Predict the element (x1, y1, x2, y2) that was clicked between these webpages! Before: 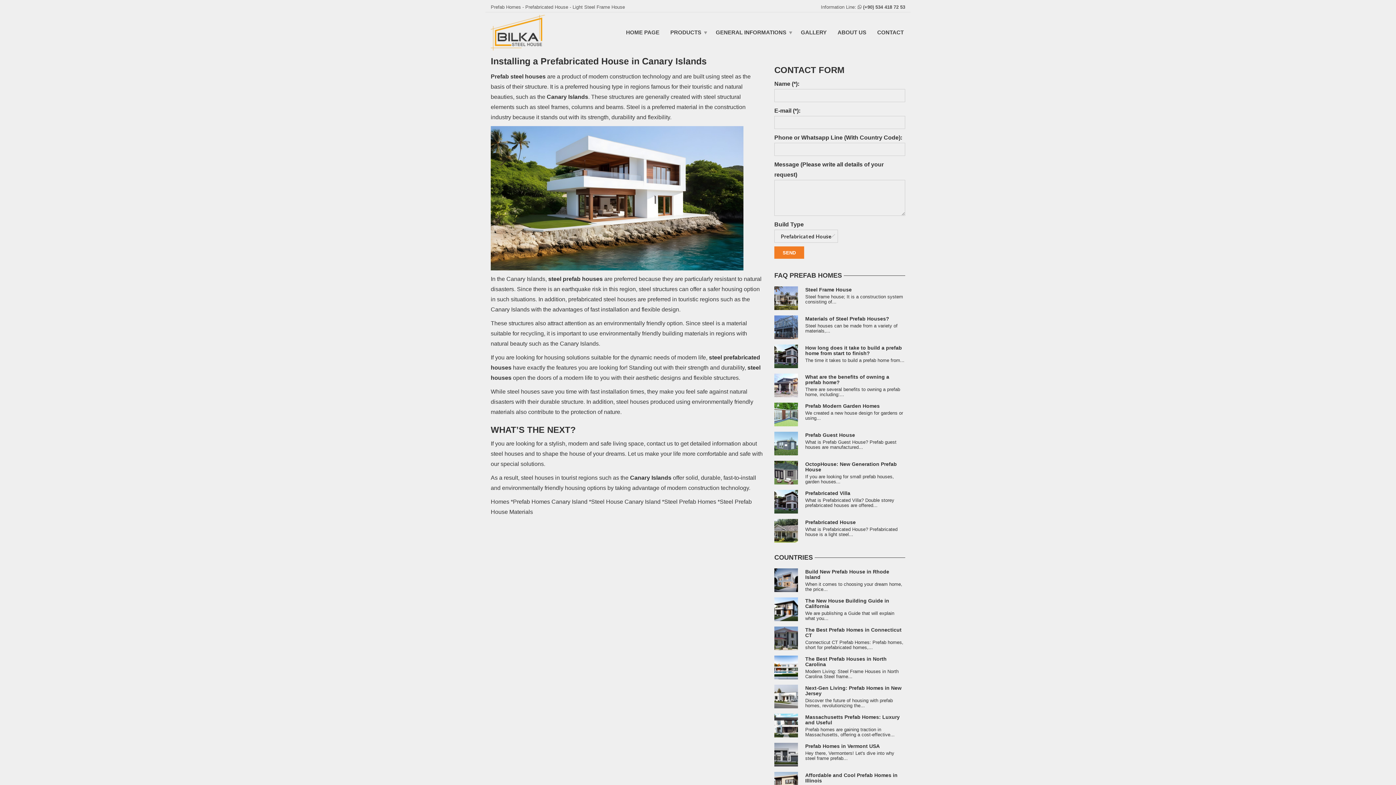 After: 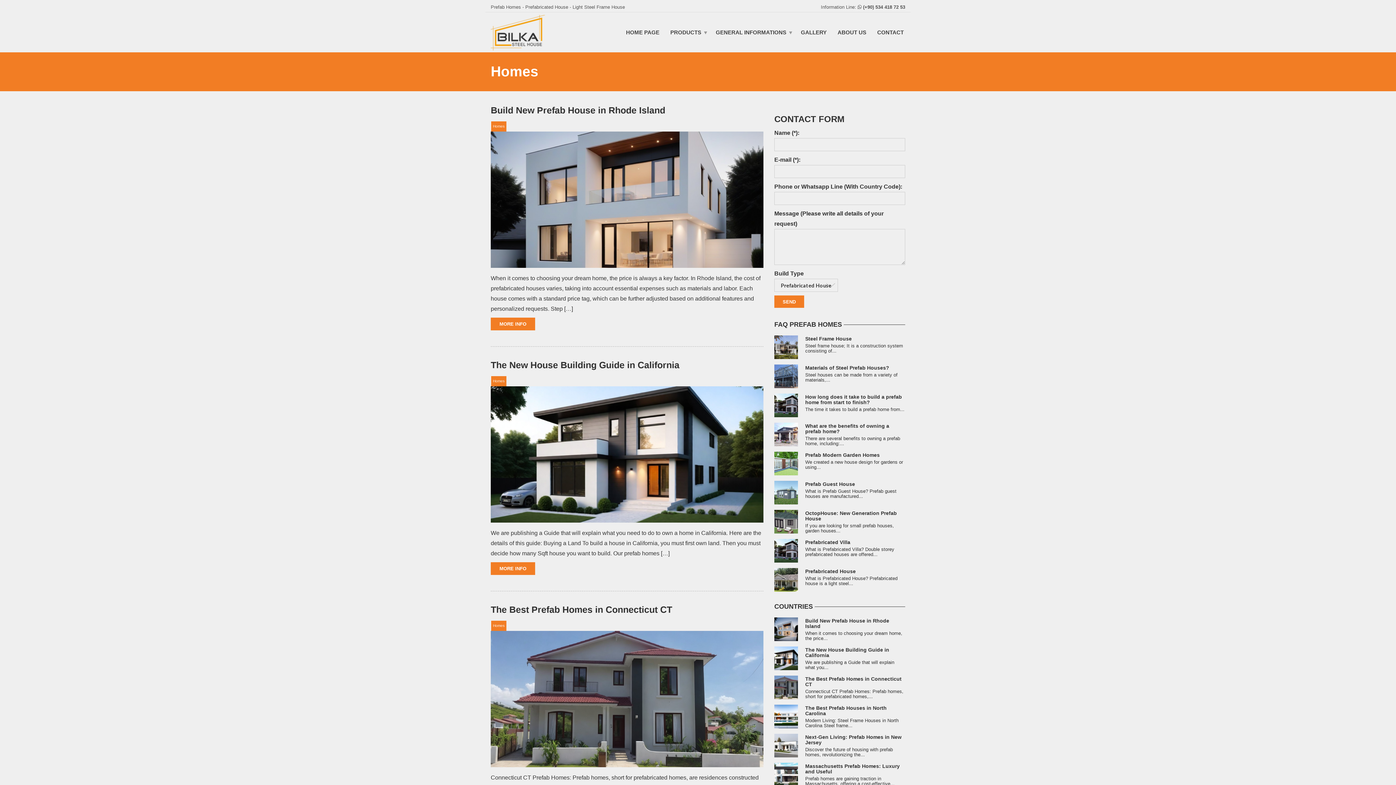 Action: bbox: (490, 499, 509, 505) label: Homes